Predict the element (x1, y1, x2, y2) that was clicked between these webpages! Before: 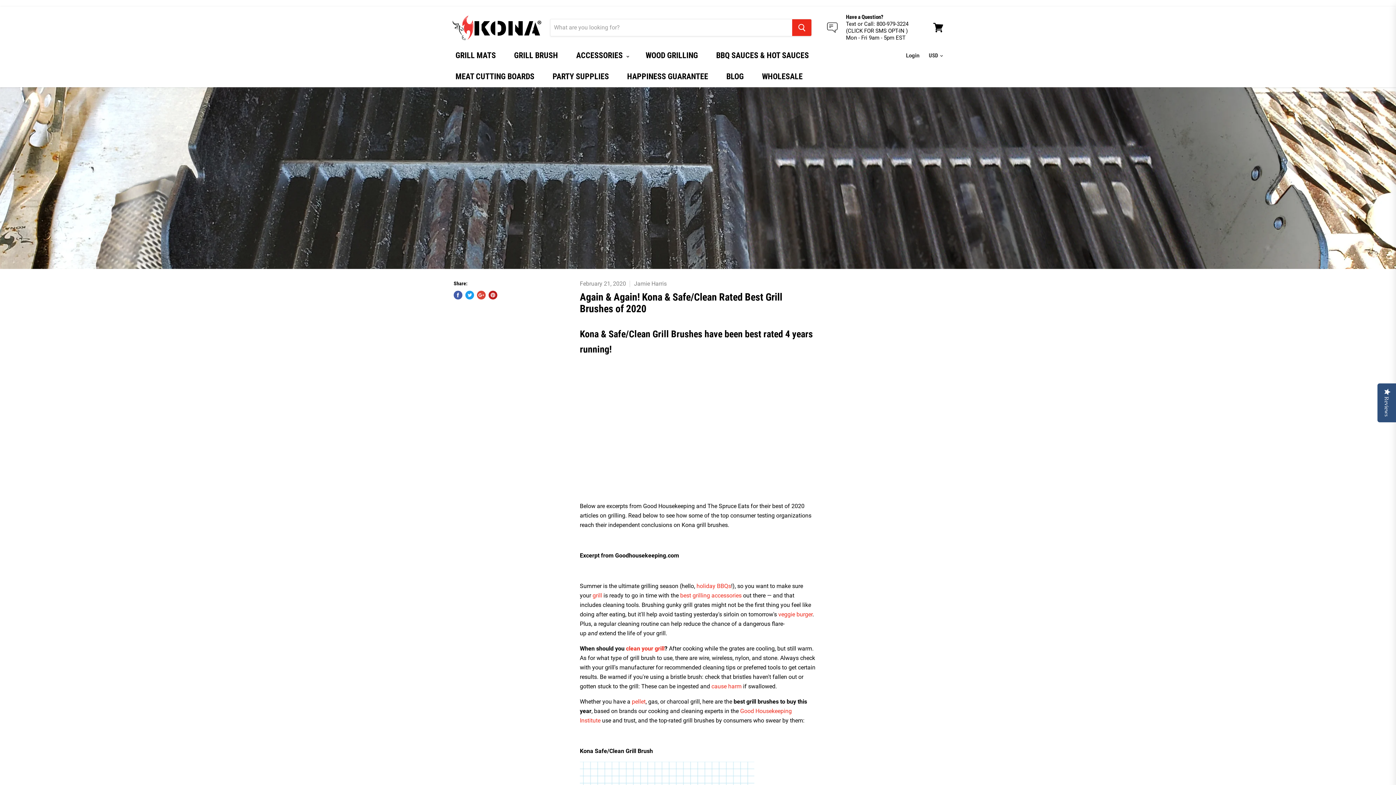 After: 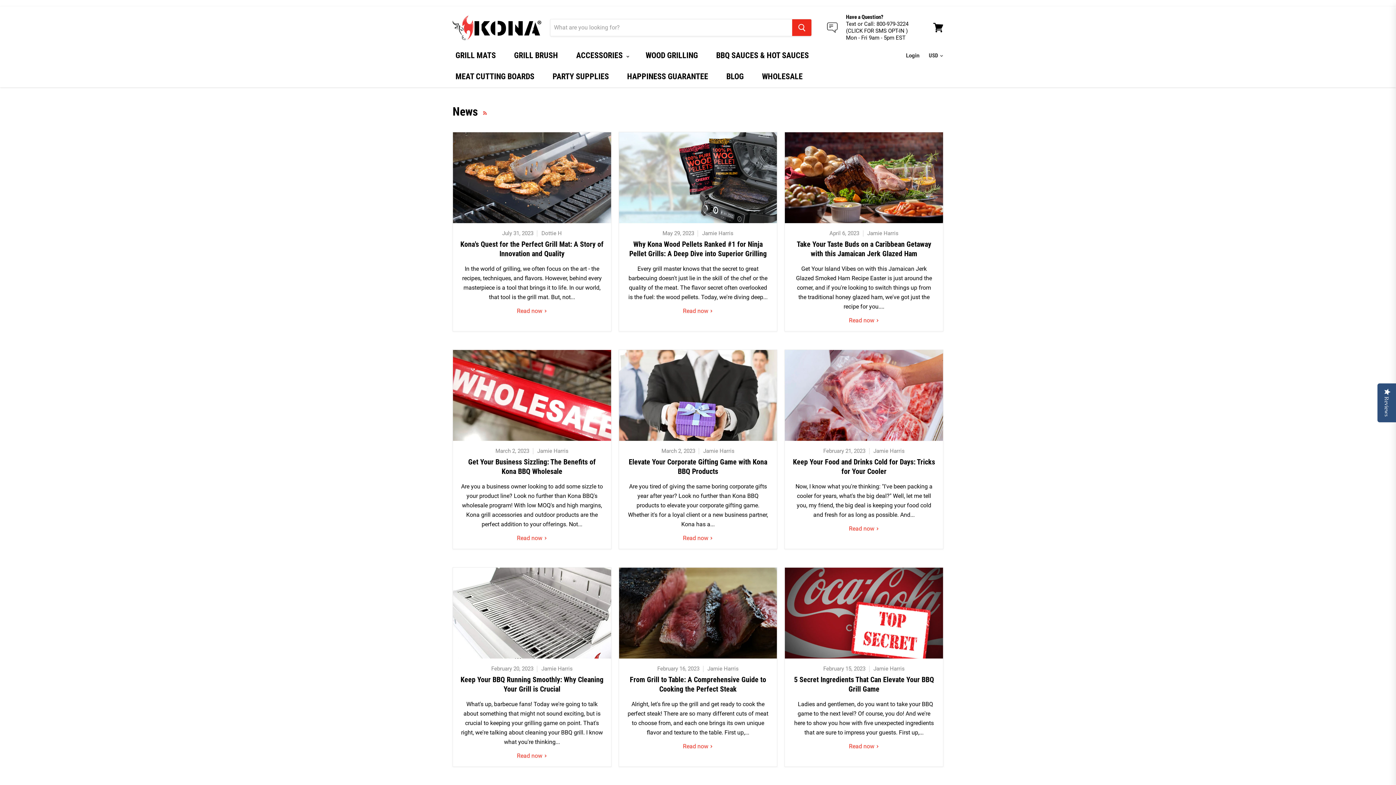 Action: bbox: (718, 69, 752, 84) label: BLOG